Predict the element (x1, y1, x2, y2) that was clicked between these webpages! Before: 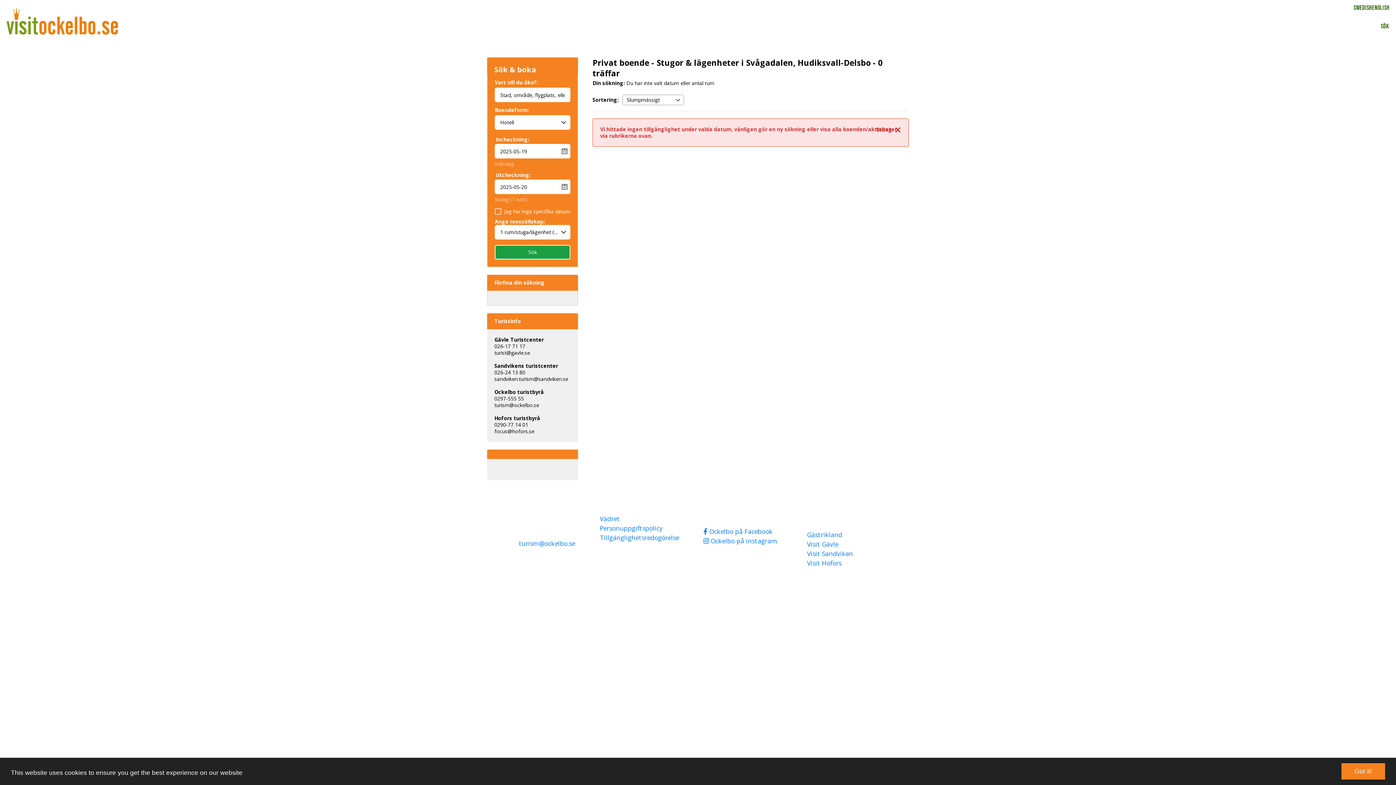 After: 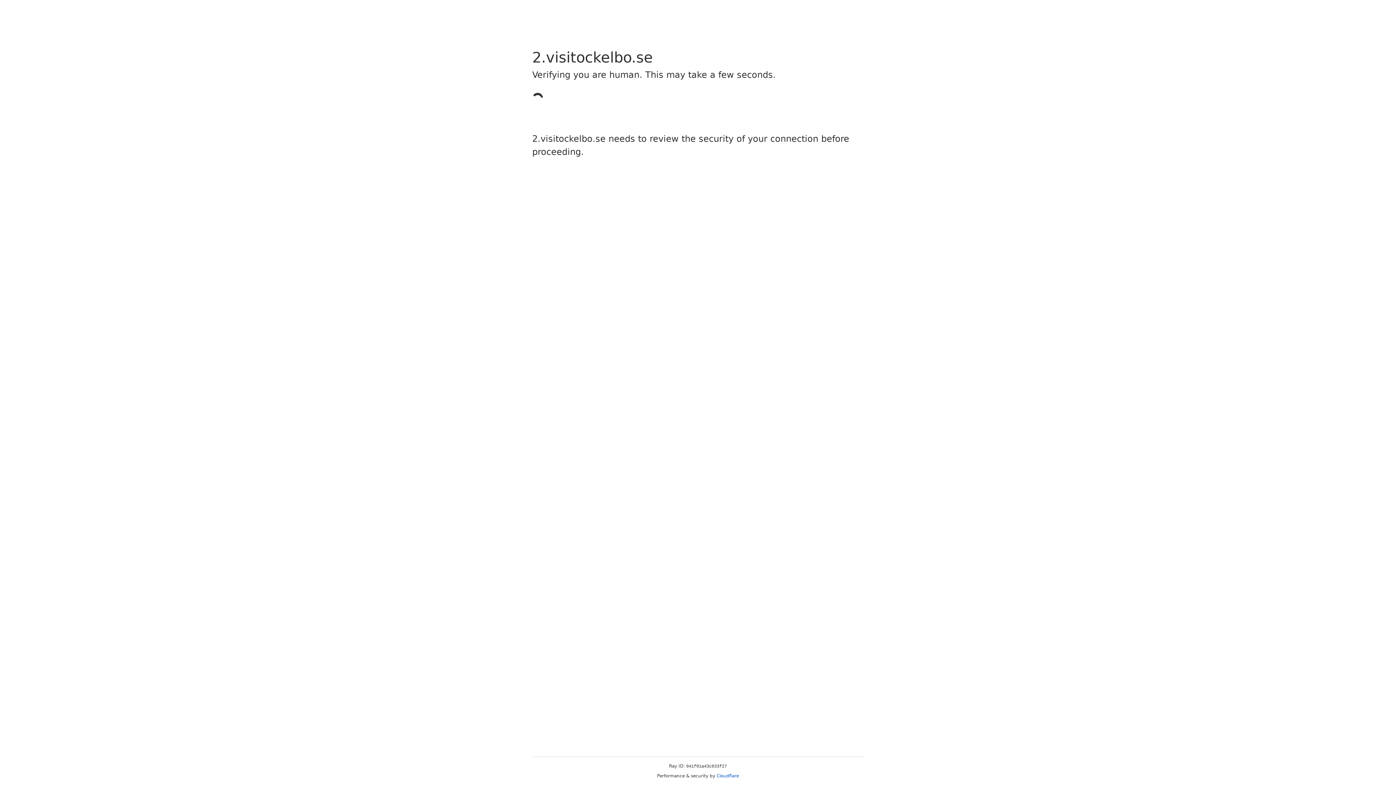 Action: bbox: (494, 245, 570, 259) label: Sök